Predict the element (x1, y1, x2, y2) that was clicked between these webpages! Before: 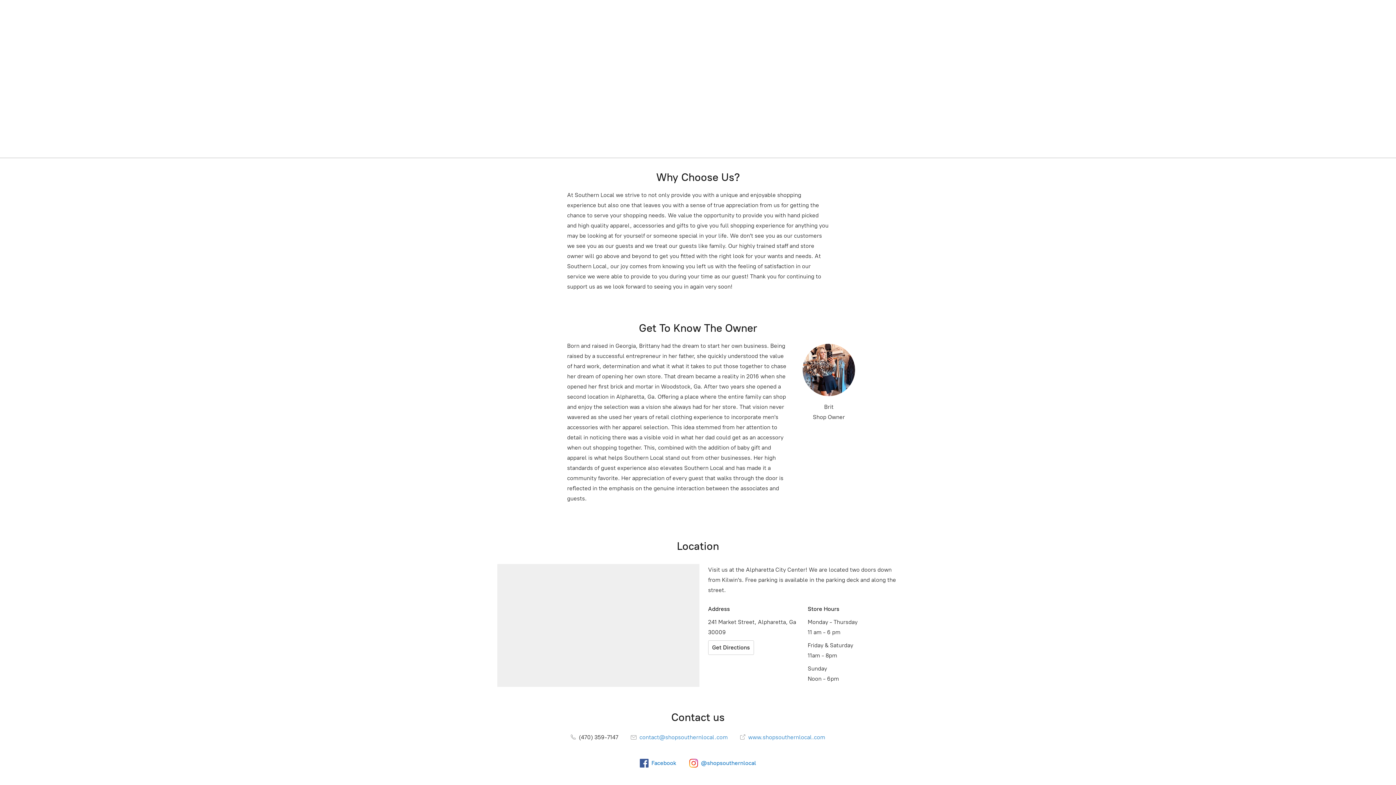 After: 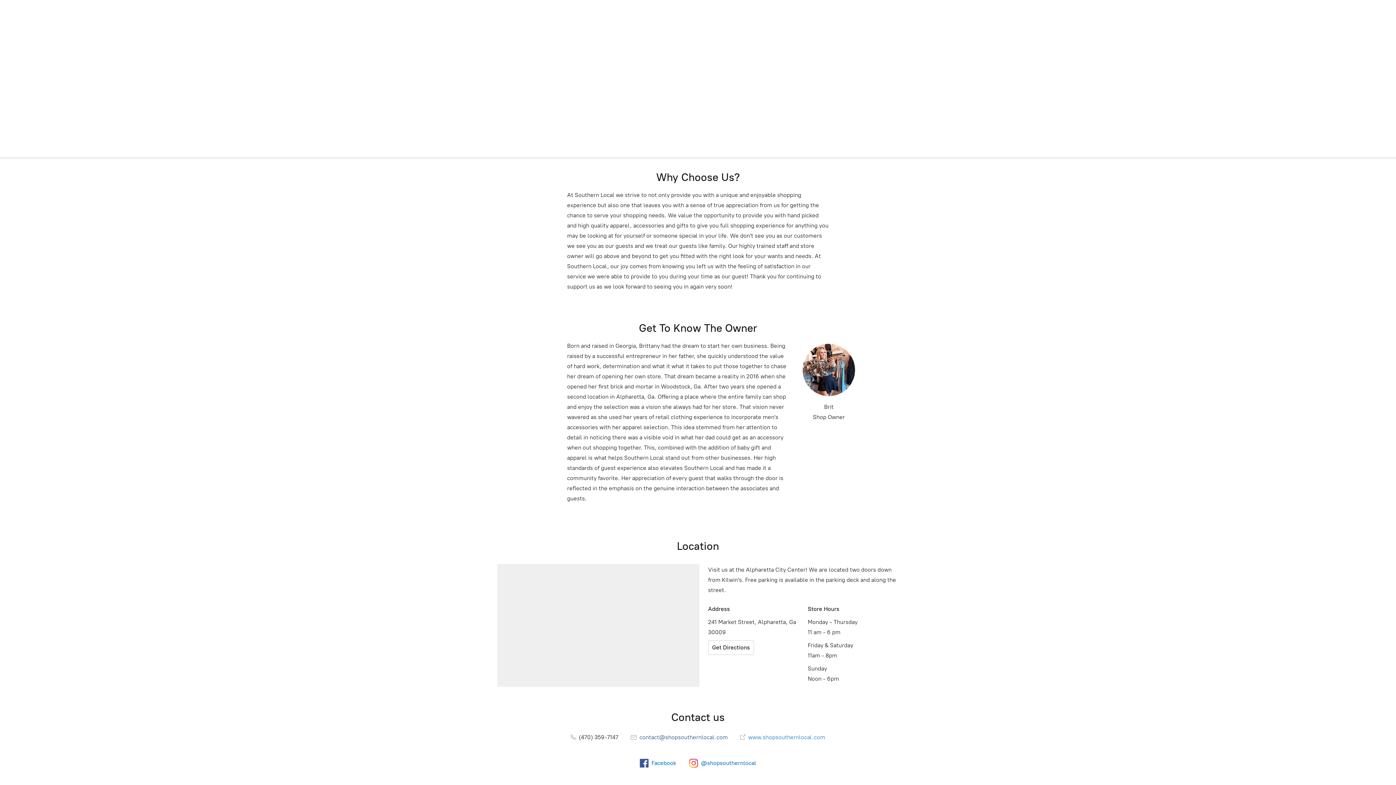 Action: bbox: (630, 734, 728, 741) label:  contact@shopsouthernlocal.com